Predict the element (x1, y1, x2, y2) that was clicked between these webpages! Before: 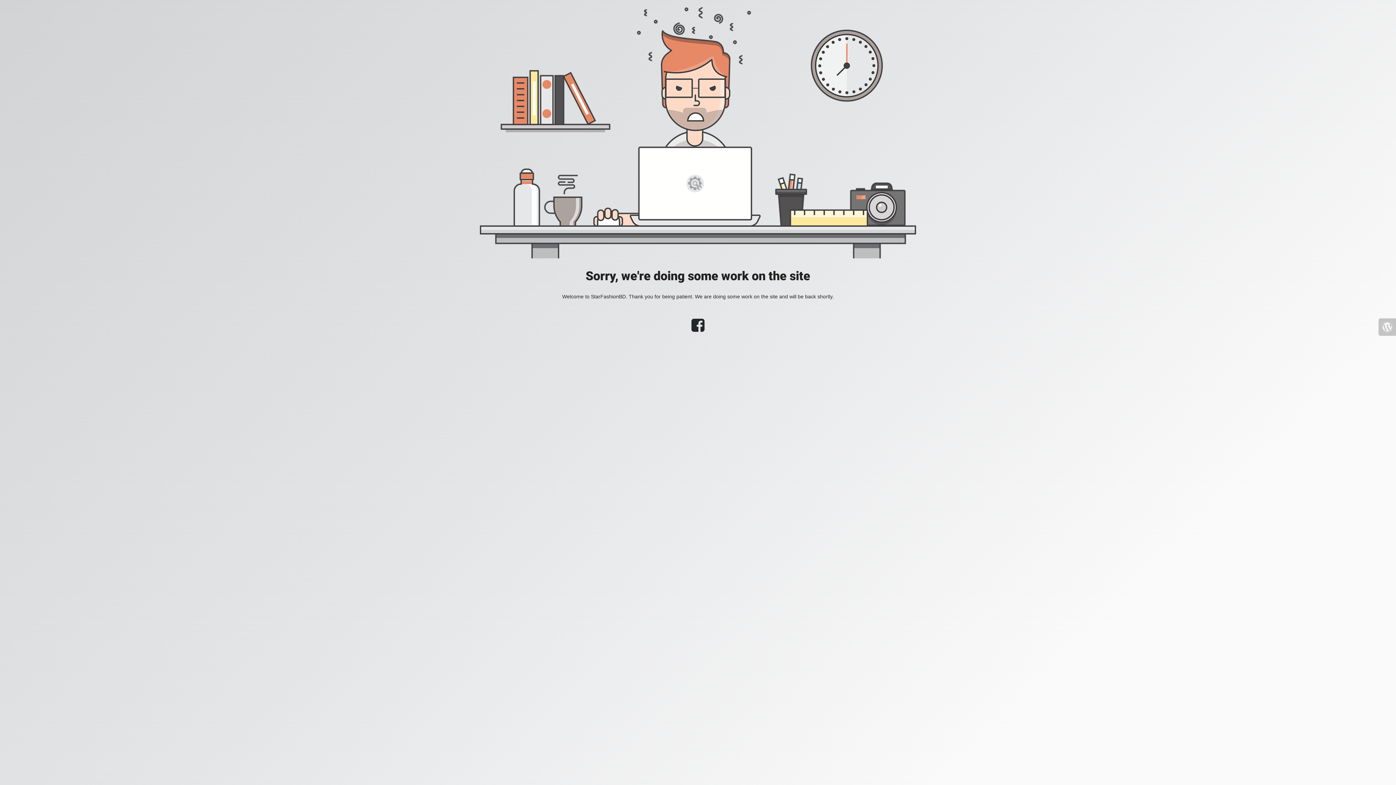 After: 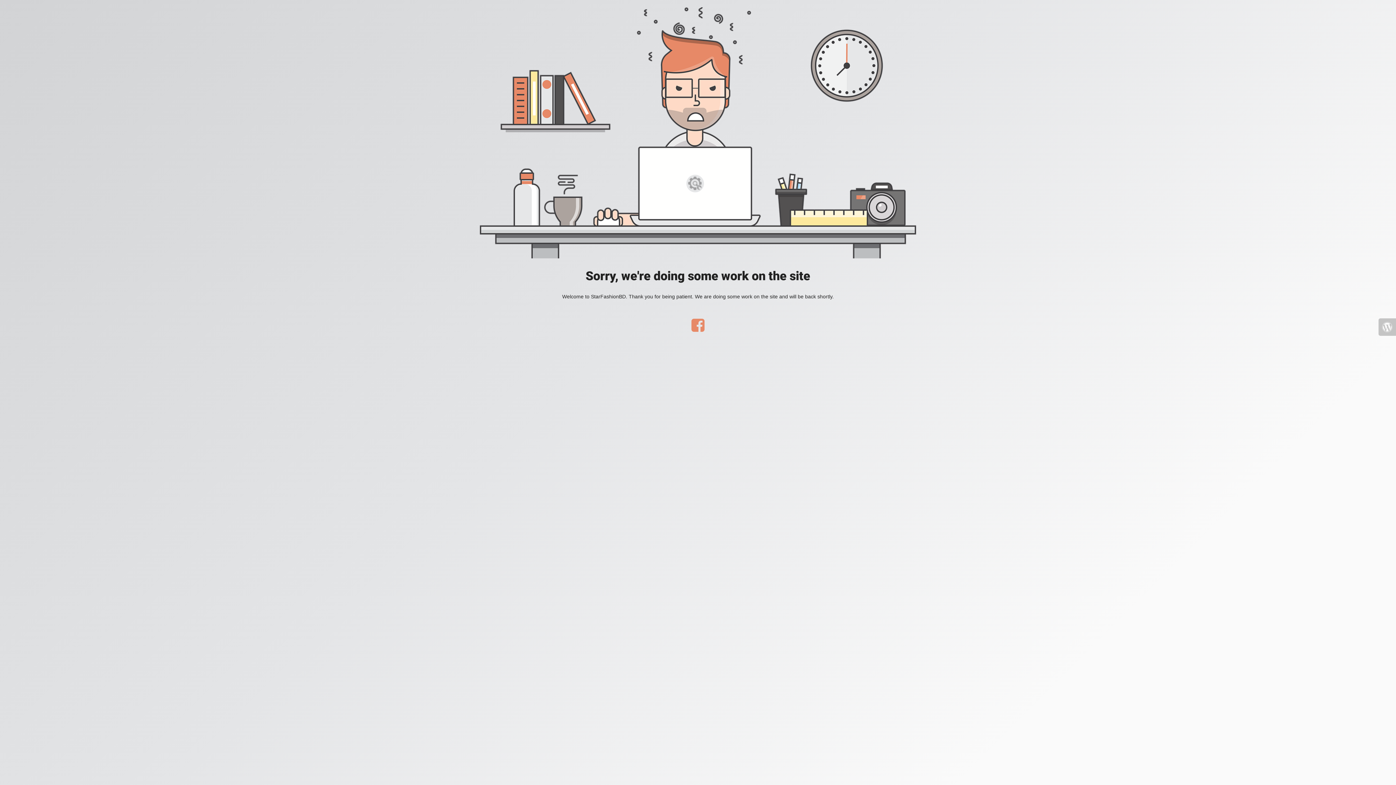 Action: bbox: (688, 326, 708, 332)